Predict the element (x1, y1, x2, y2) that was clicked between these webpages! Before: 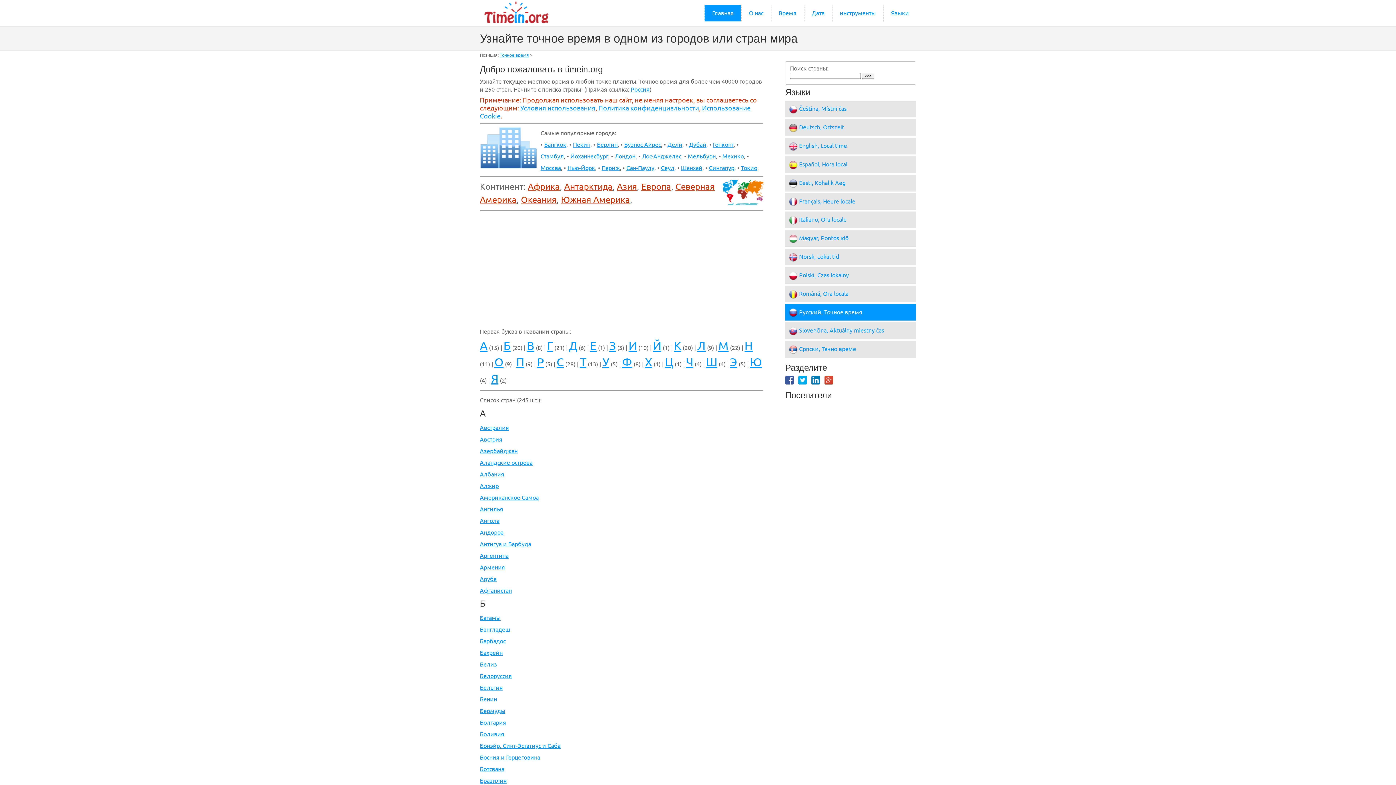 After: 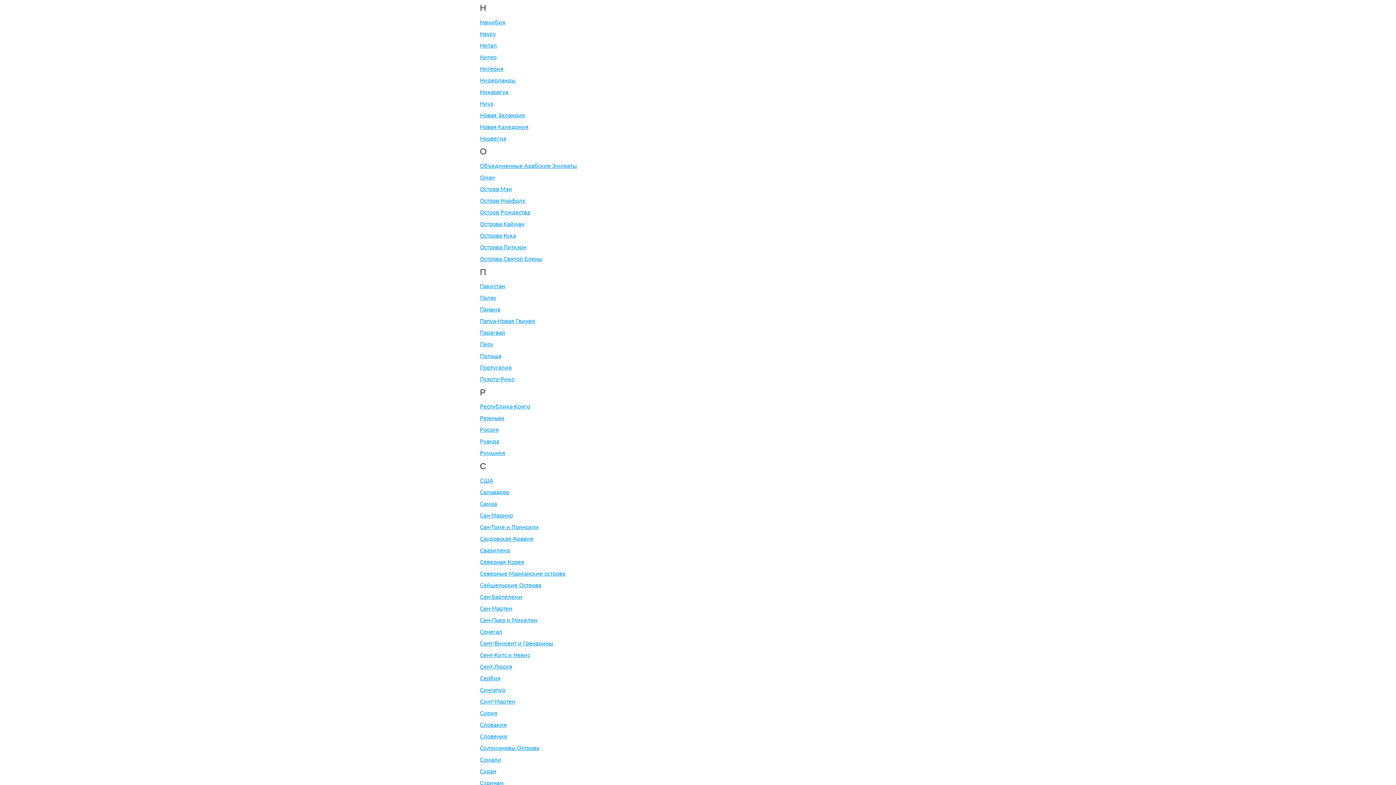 Action: bbox: (744, 338, 753, 352) label: Н